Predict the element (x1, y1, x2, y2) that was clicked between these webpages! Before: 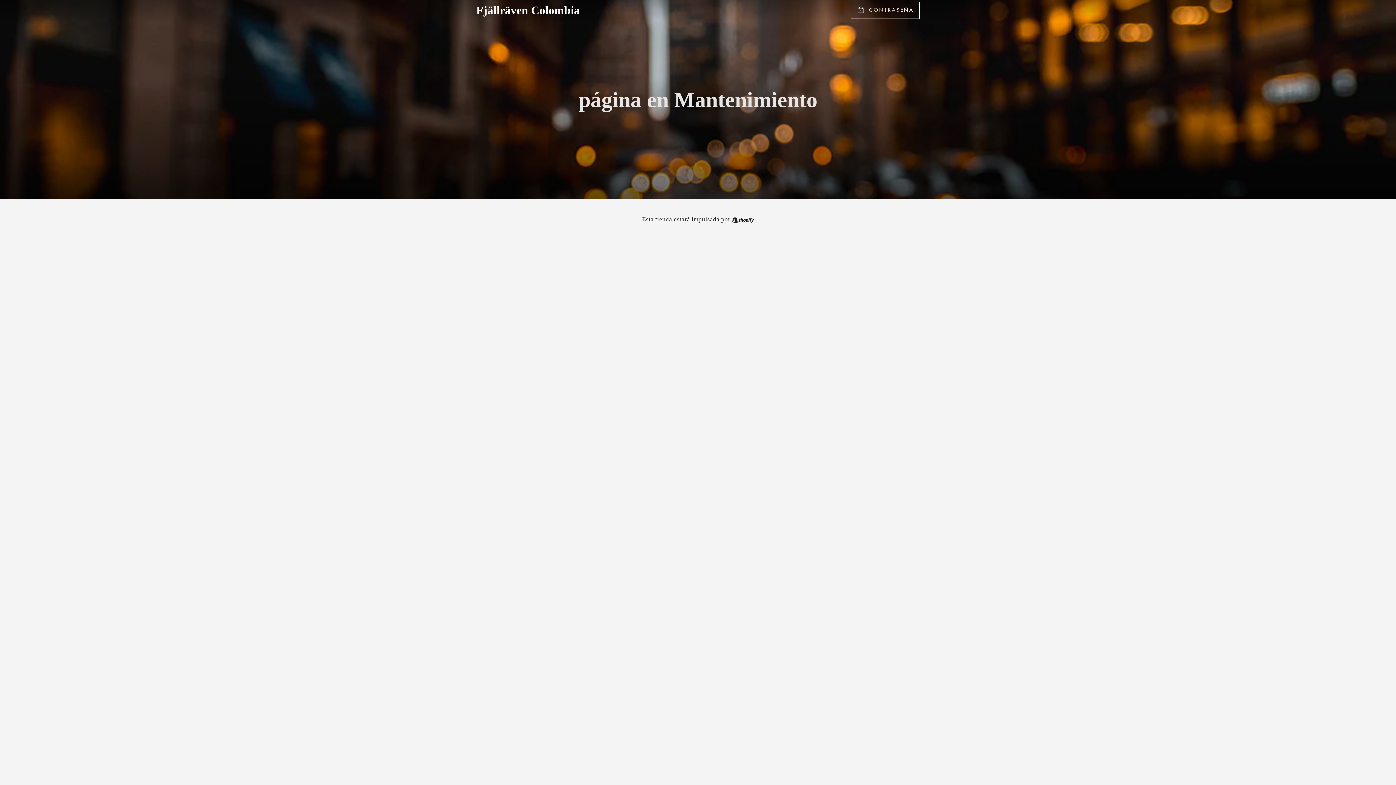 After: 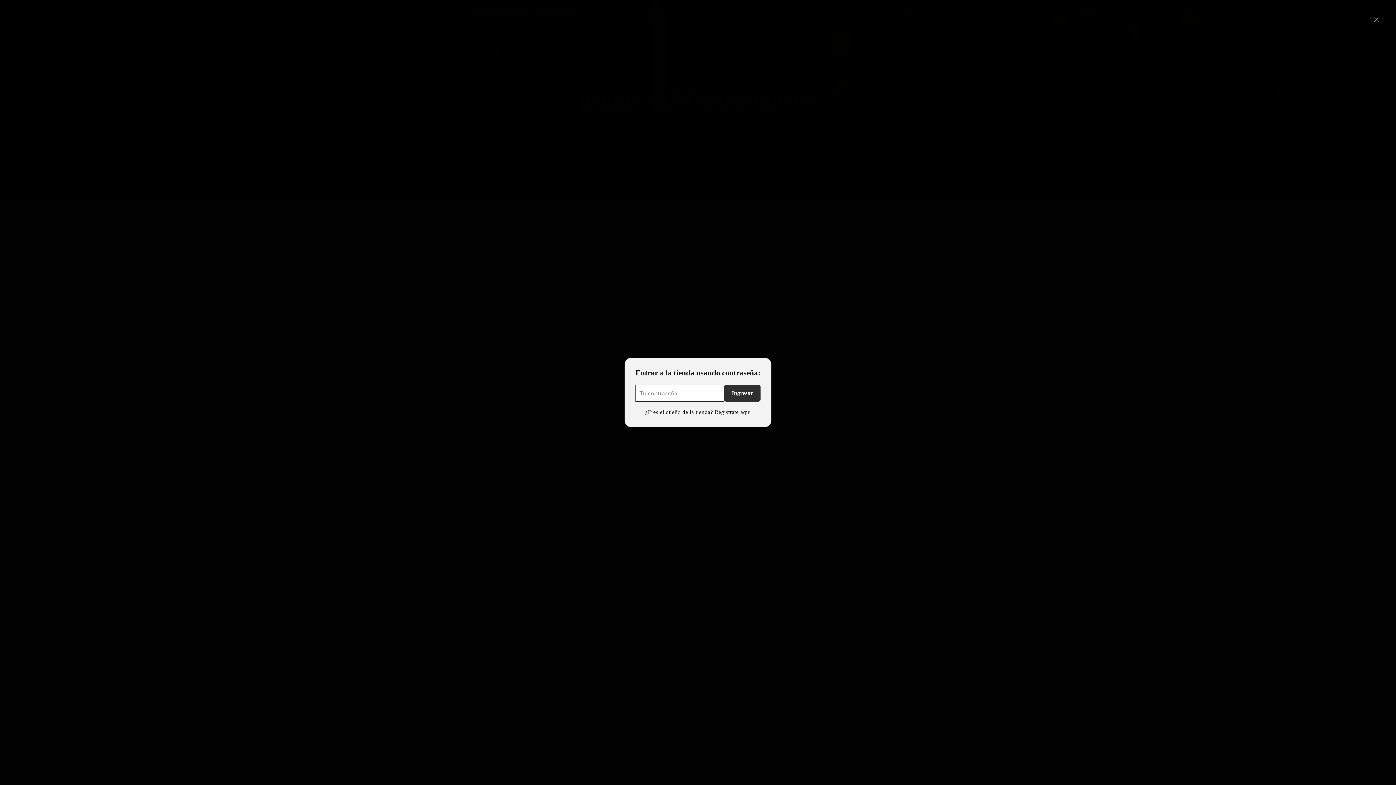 Action: label:  CONTRASEÑA bbox: (850, 1, 920, 18)